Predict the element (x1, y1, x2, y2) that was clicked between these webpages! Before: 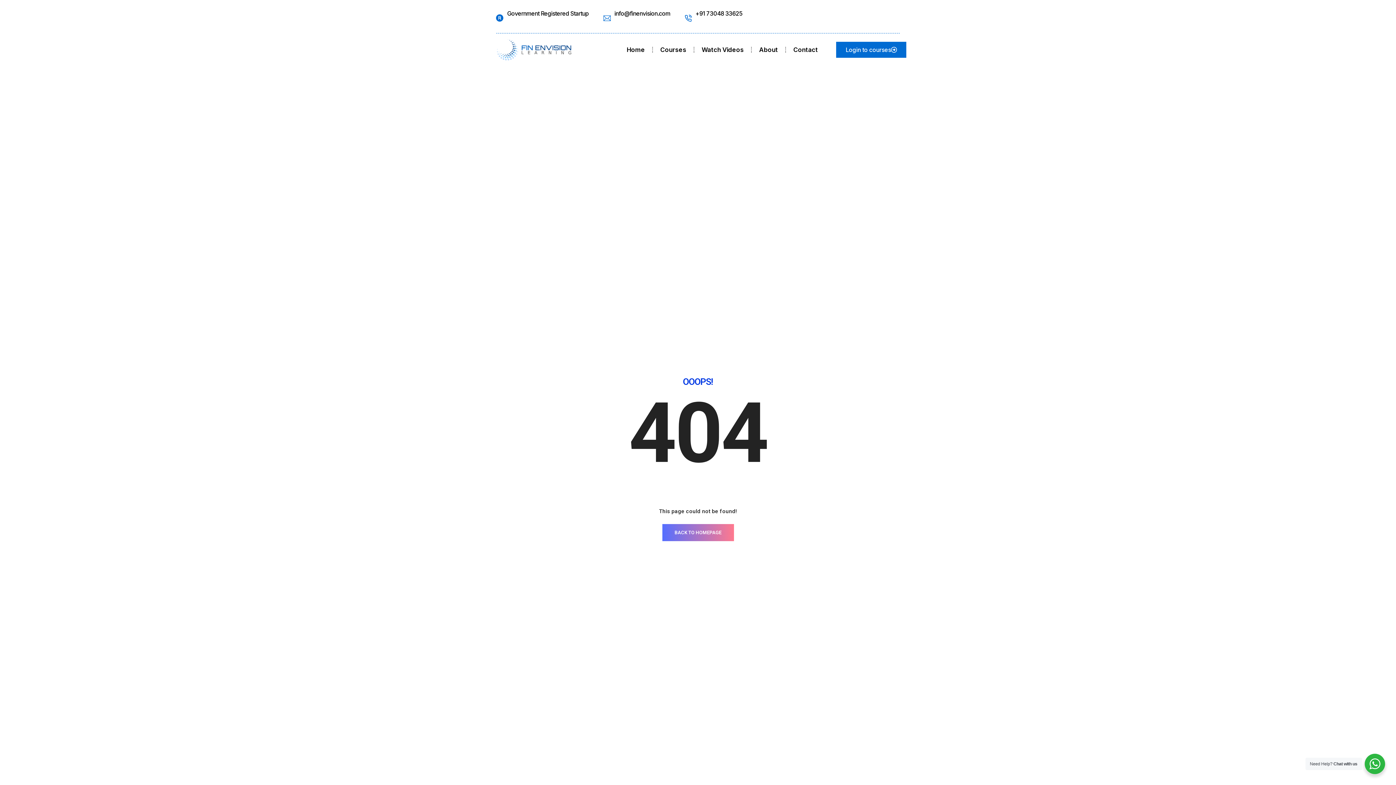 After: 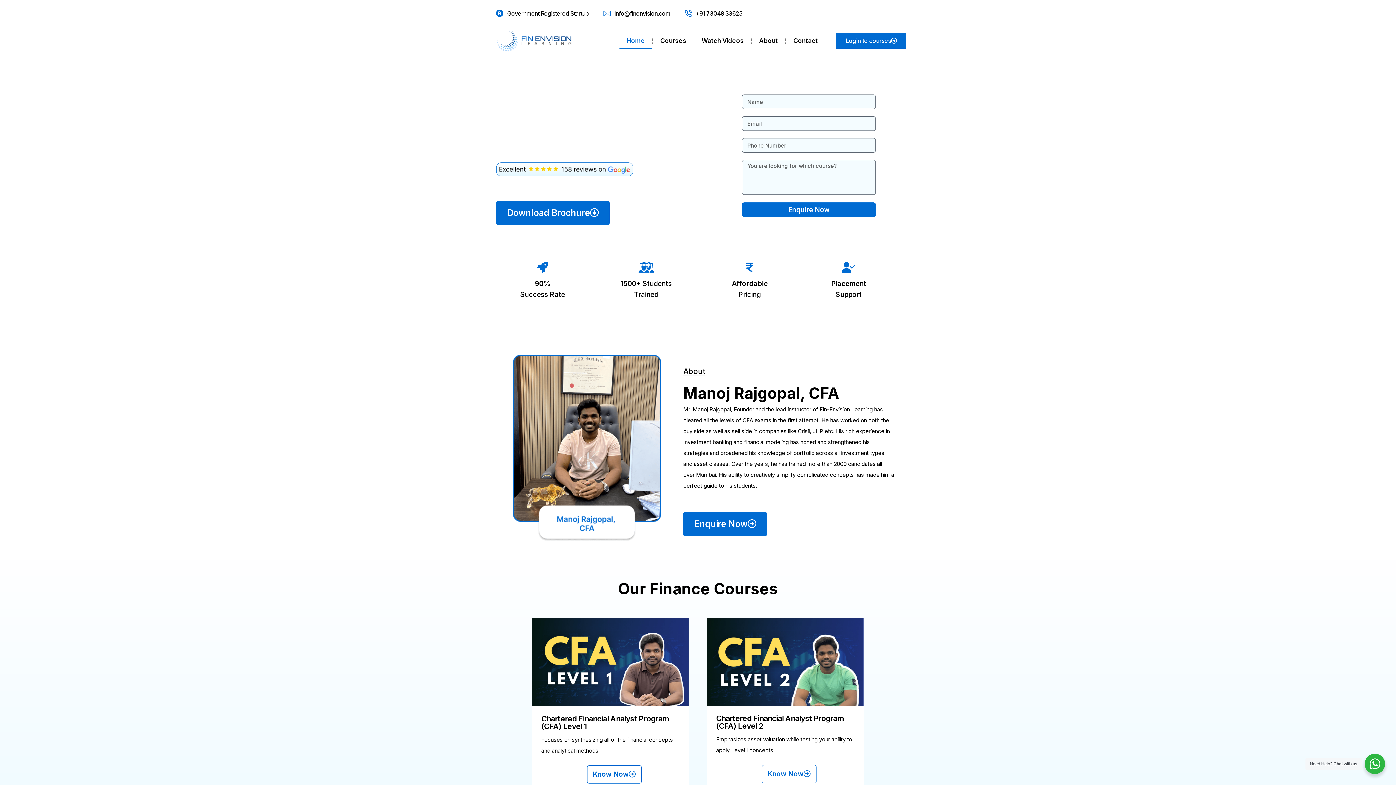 Action: bbox: (496, 34, 572, 65)